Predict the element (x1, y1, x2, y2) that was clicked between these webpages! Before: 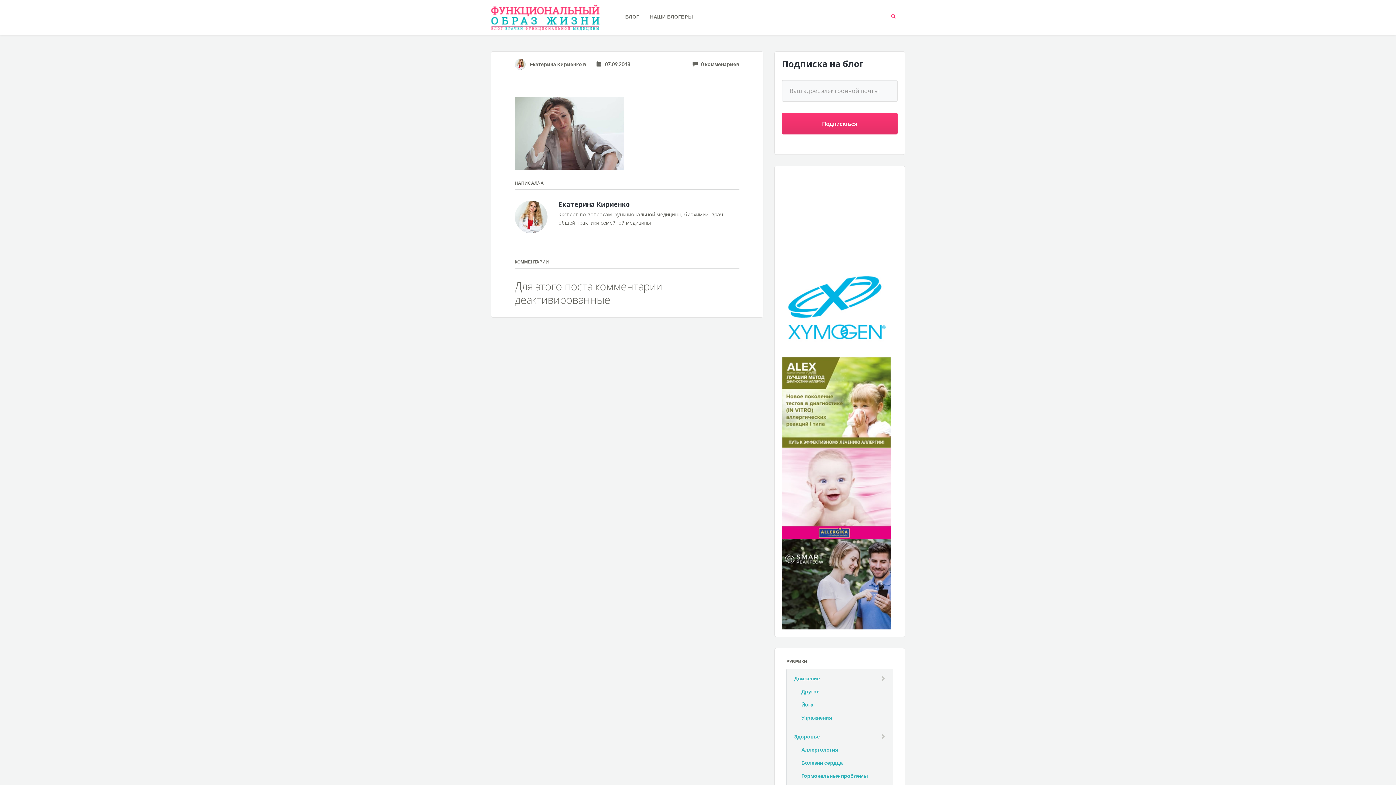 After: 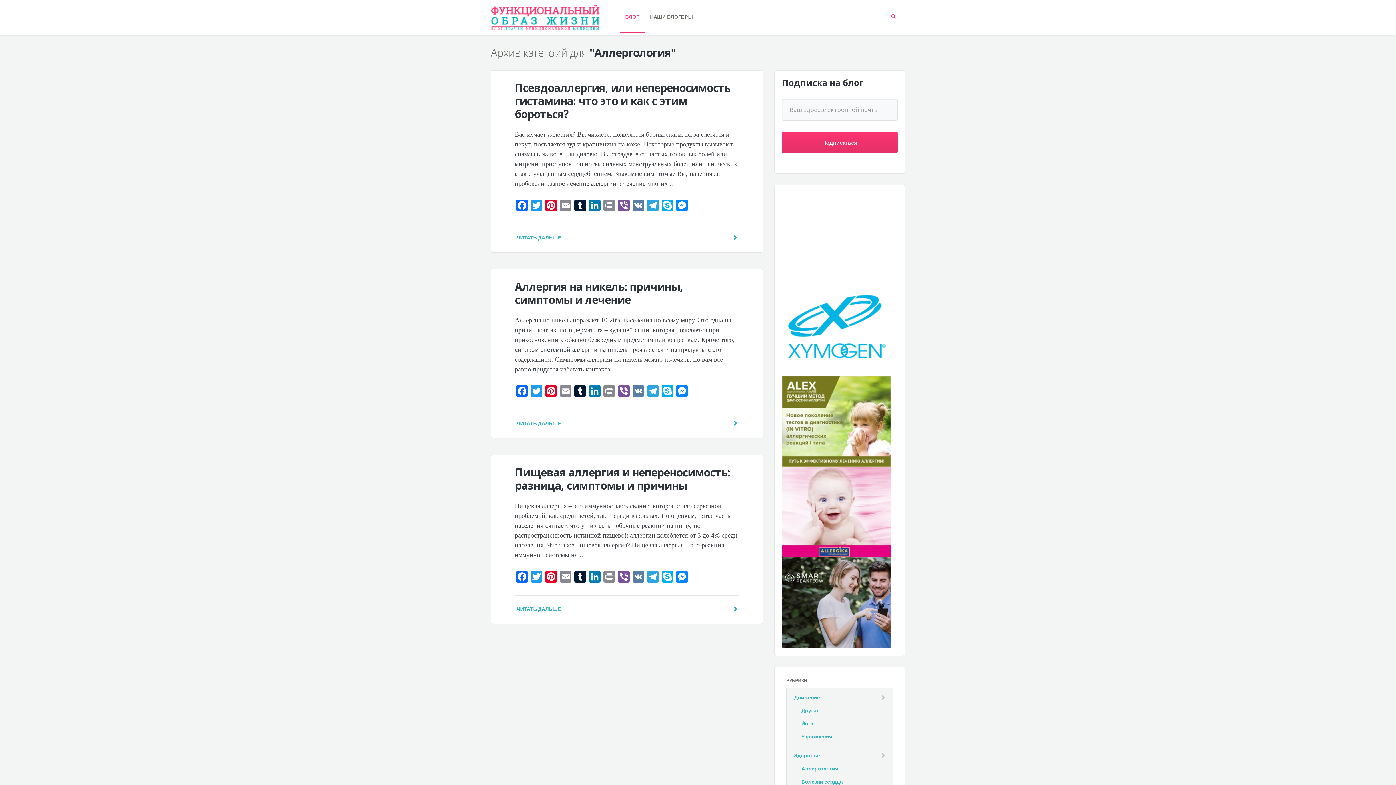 Action: bbox: (801, 746, 838, 753) label: Аллергология